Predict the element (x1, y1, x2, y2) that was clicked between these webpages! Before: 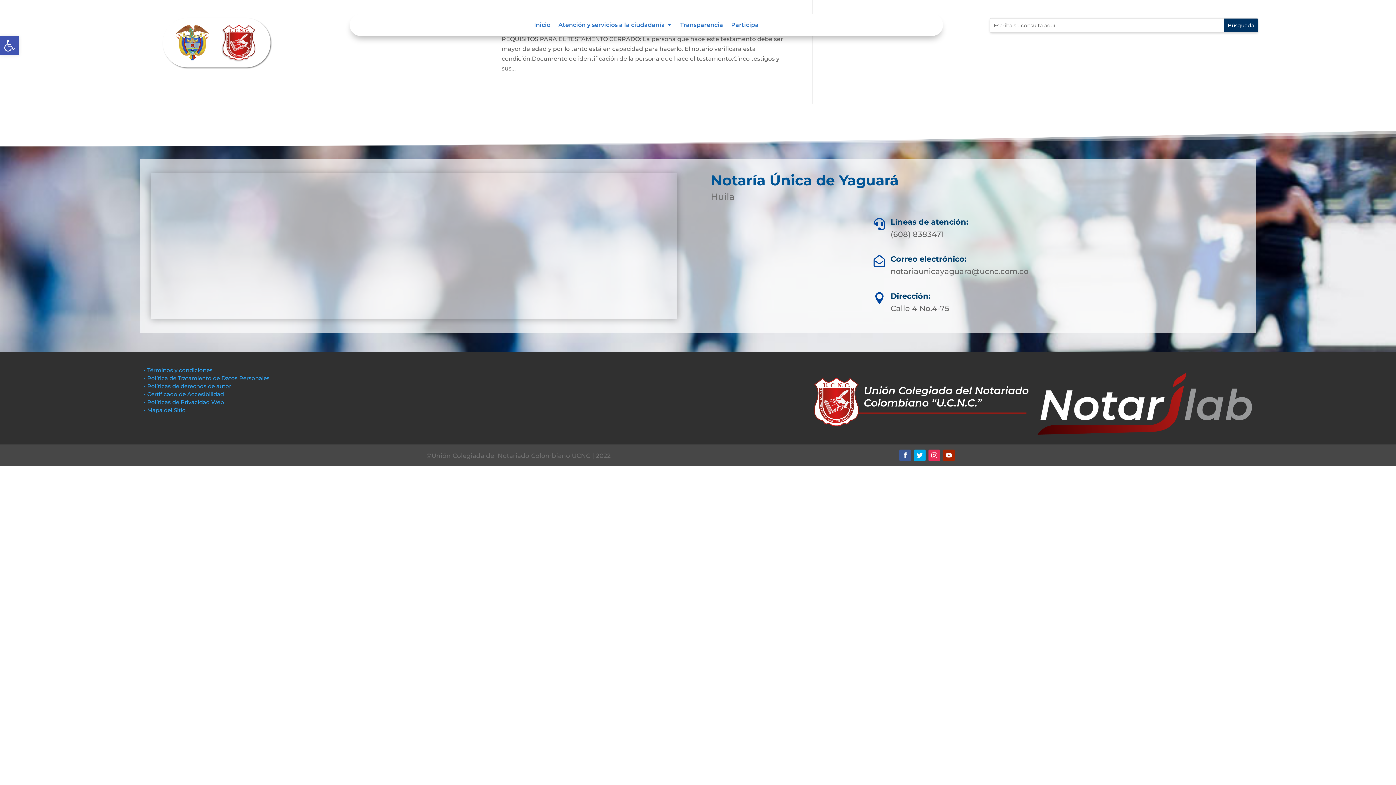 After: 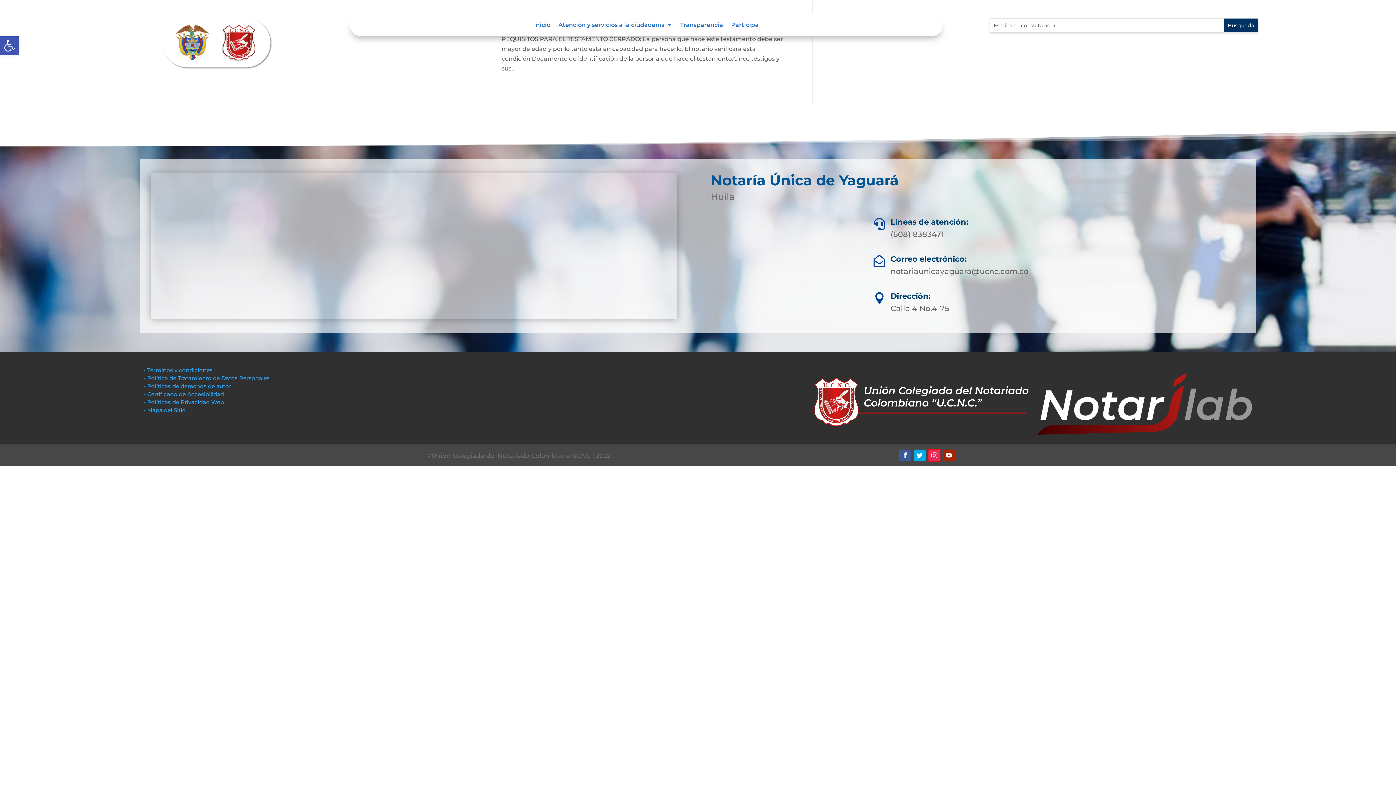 Action: bbox: (928, 449, 940, 461)